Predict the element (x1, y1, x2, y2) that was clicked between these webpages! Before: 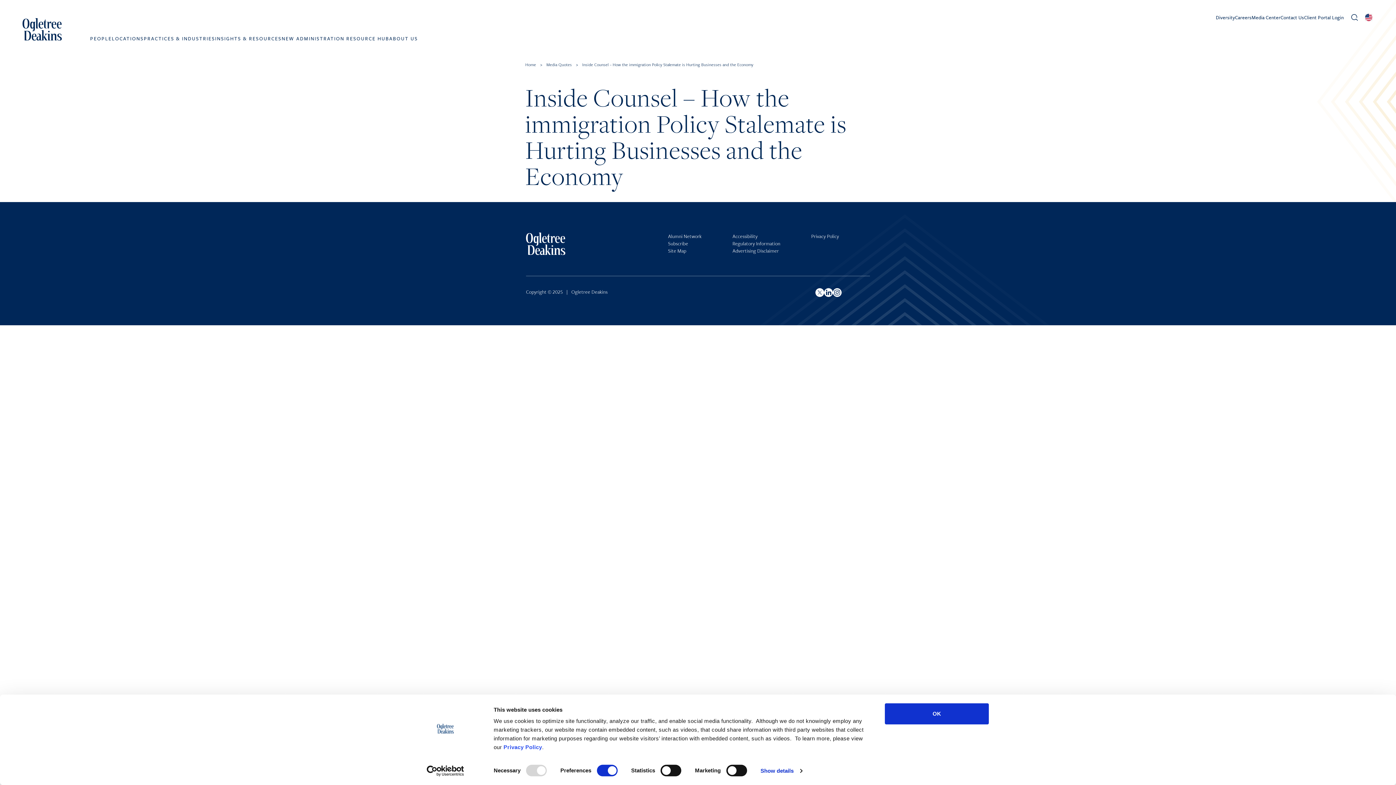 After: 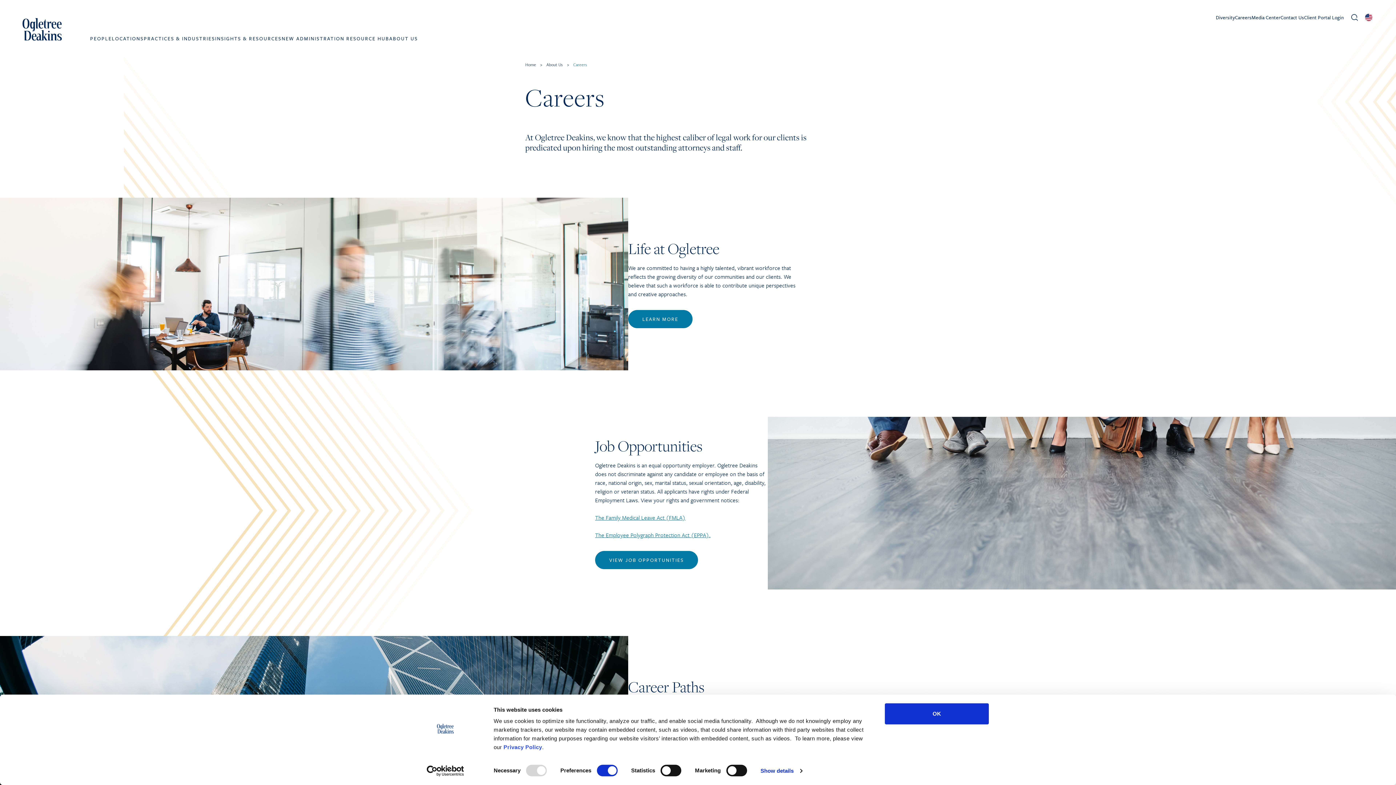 Action: label: Careers bbox: (1235, 13, 1251, 22)